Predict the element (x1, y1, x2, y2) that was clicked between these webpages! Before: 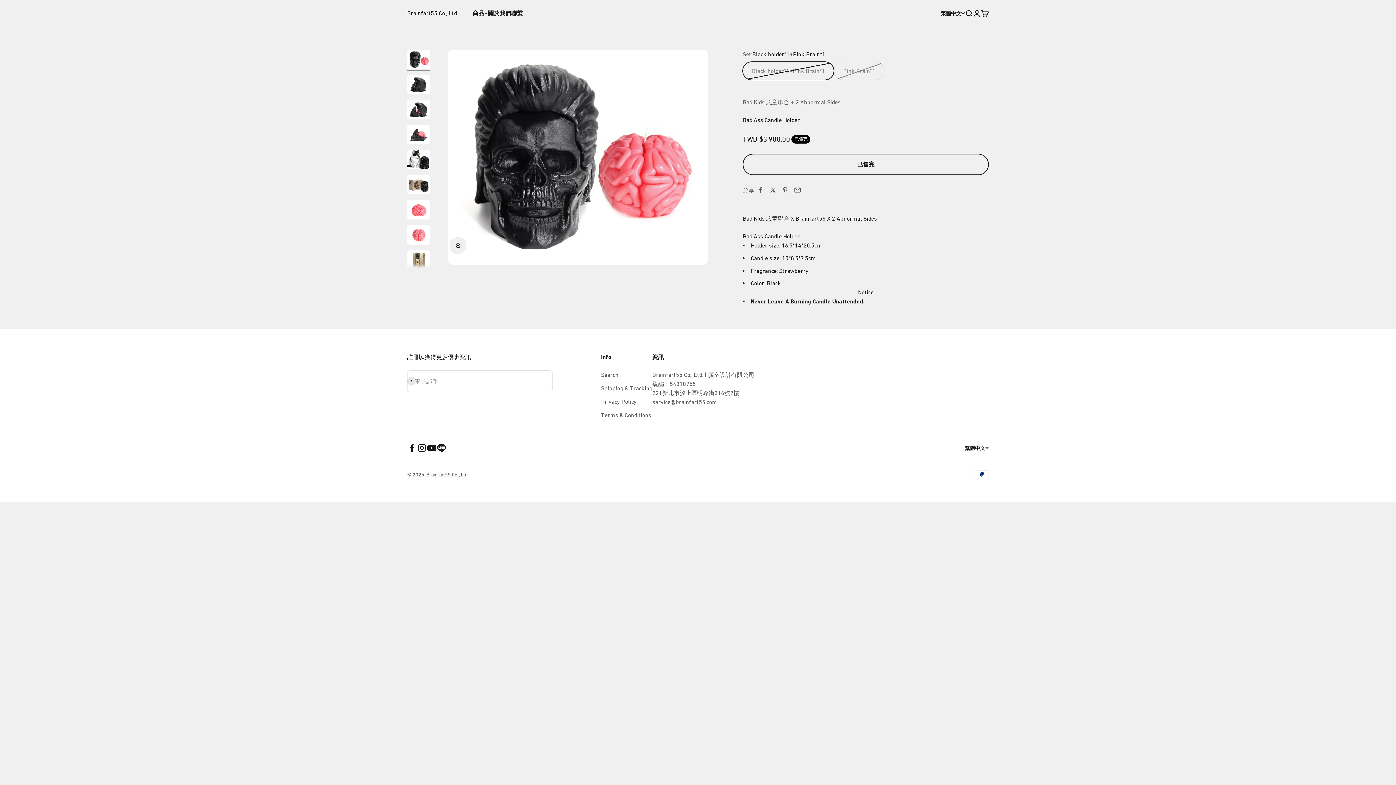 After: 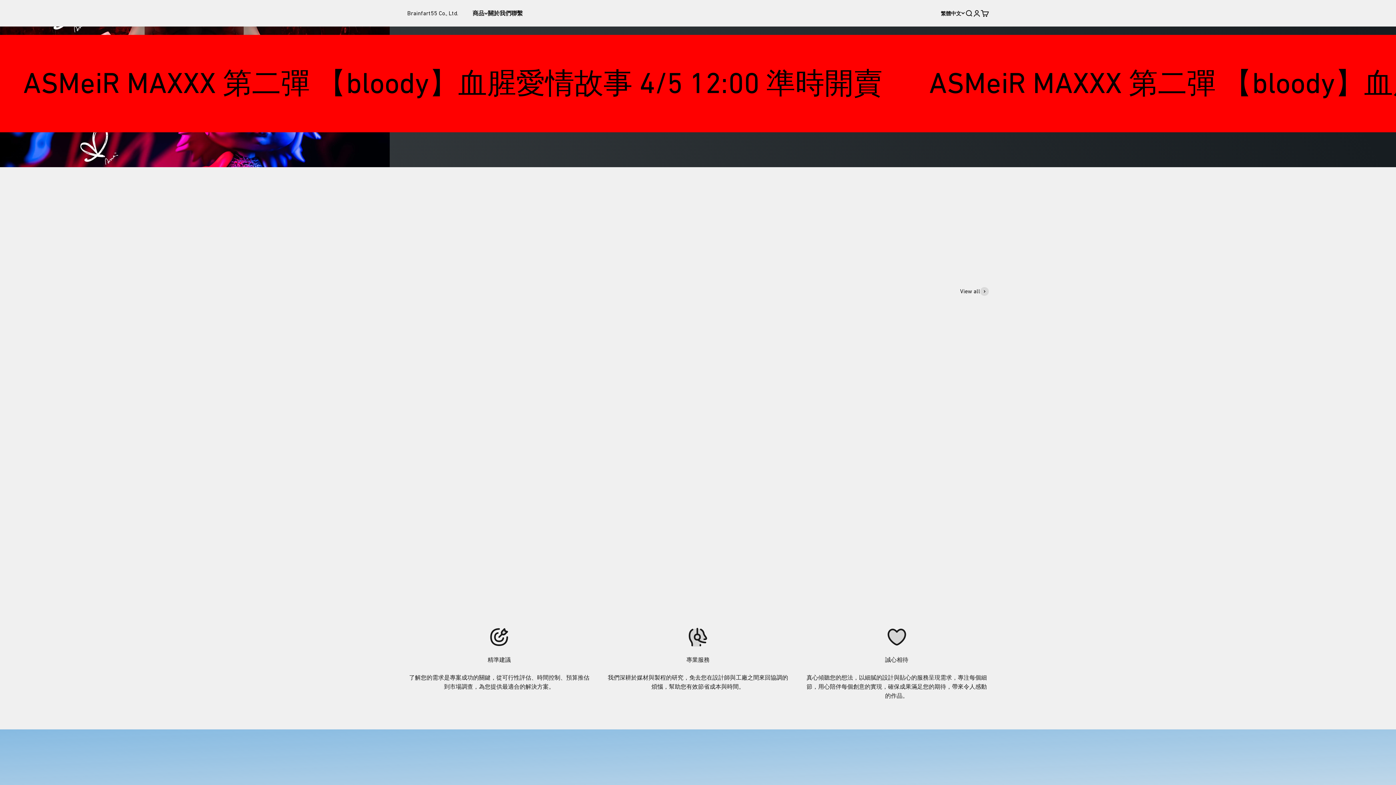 Action: bbox: (407, 8, 458, 17) label: Brainfart55 Co., Ltd.